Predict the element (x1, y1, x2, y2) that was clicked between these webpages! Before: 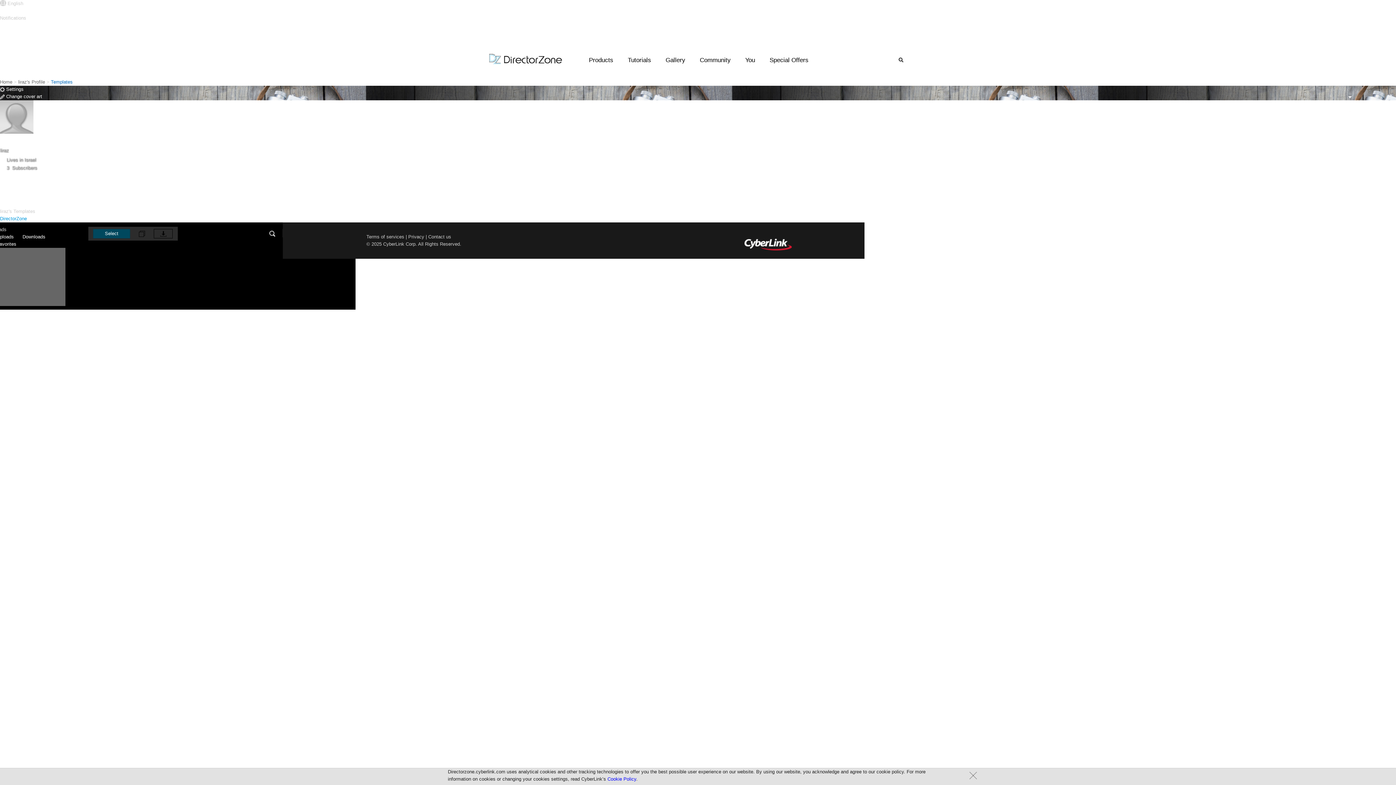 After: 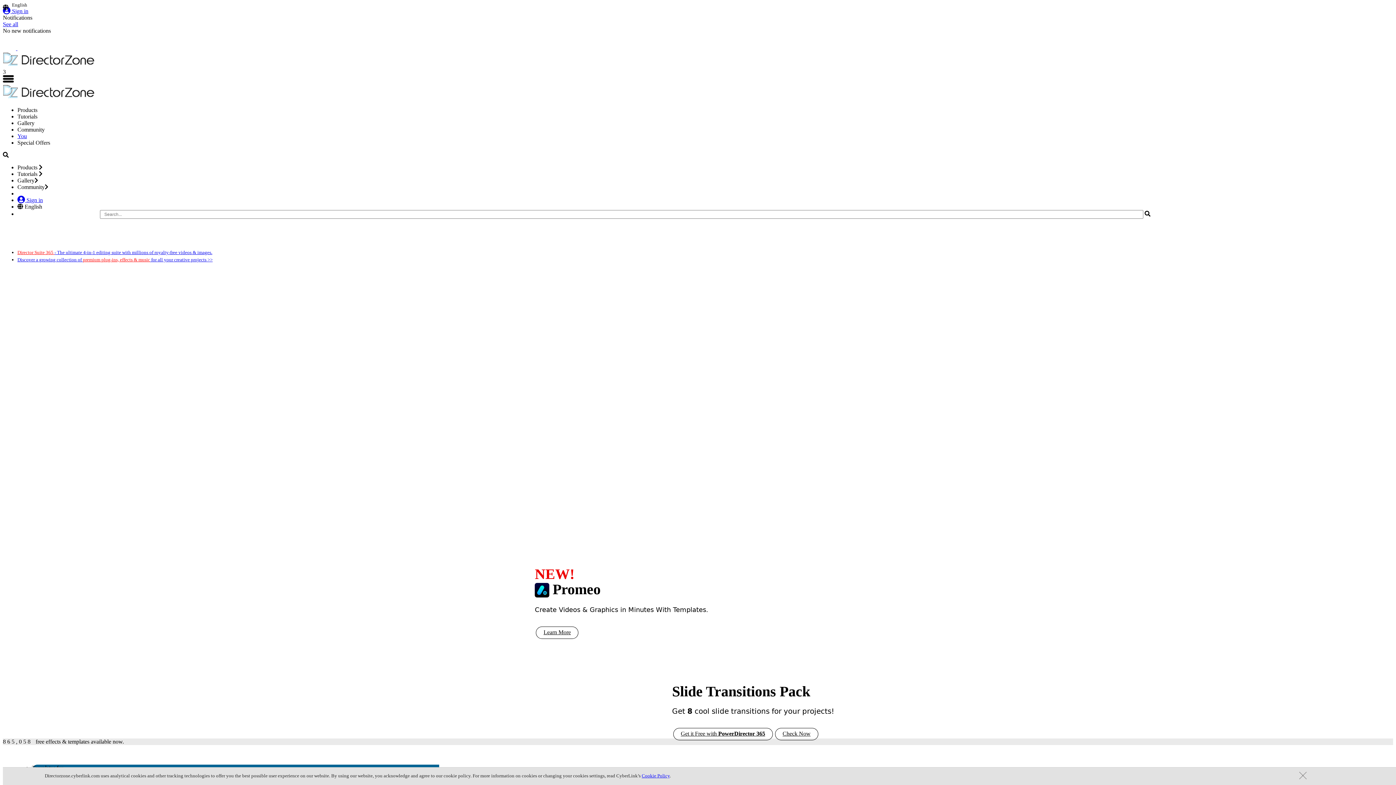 Action: bbox: (0, 79, 12, 84) label: Home